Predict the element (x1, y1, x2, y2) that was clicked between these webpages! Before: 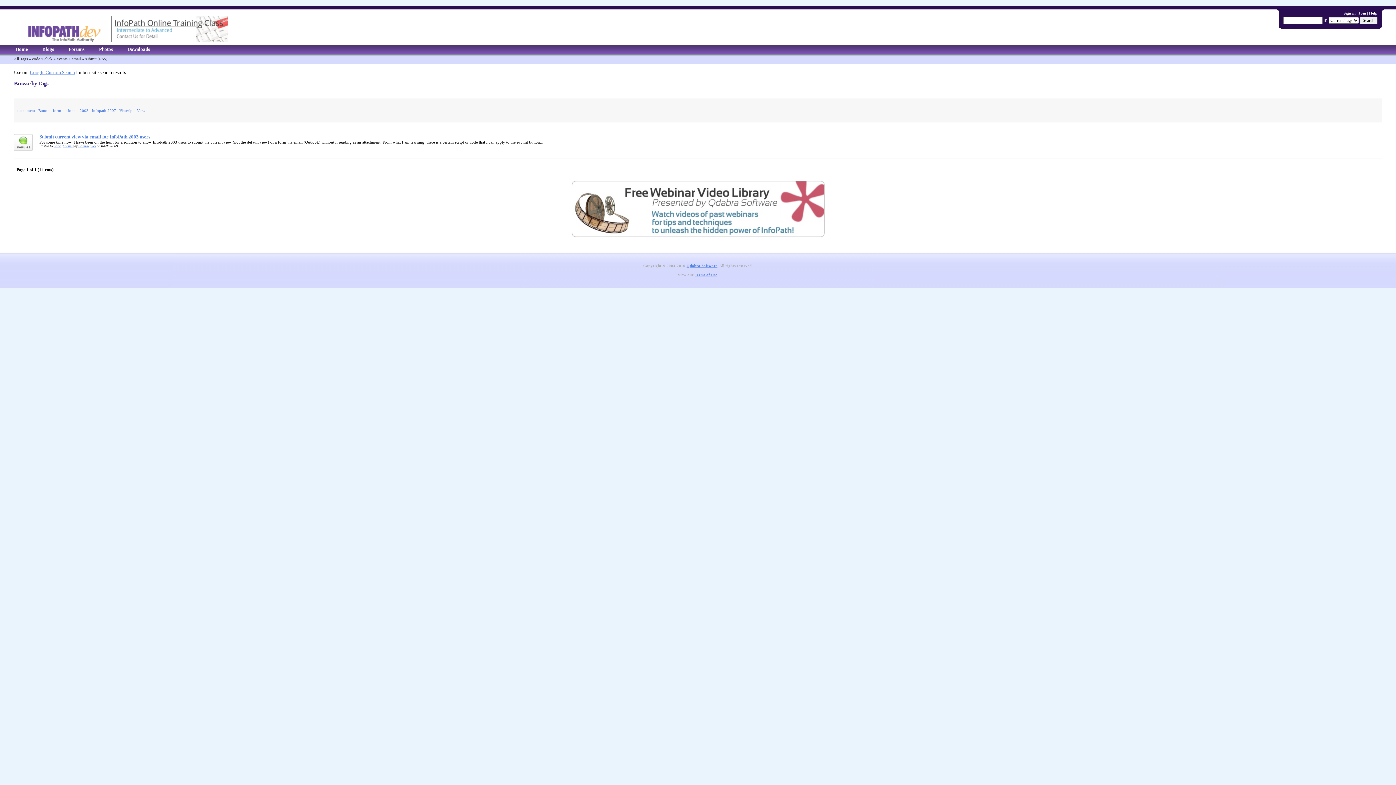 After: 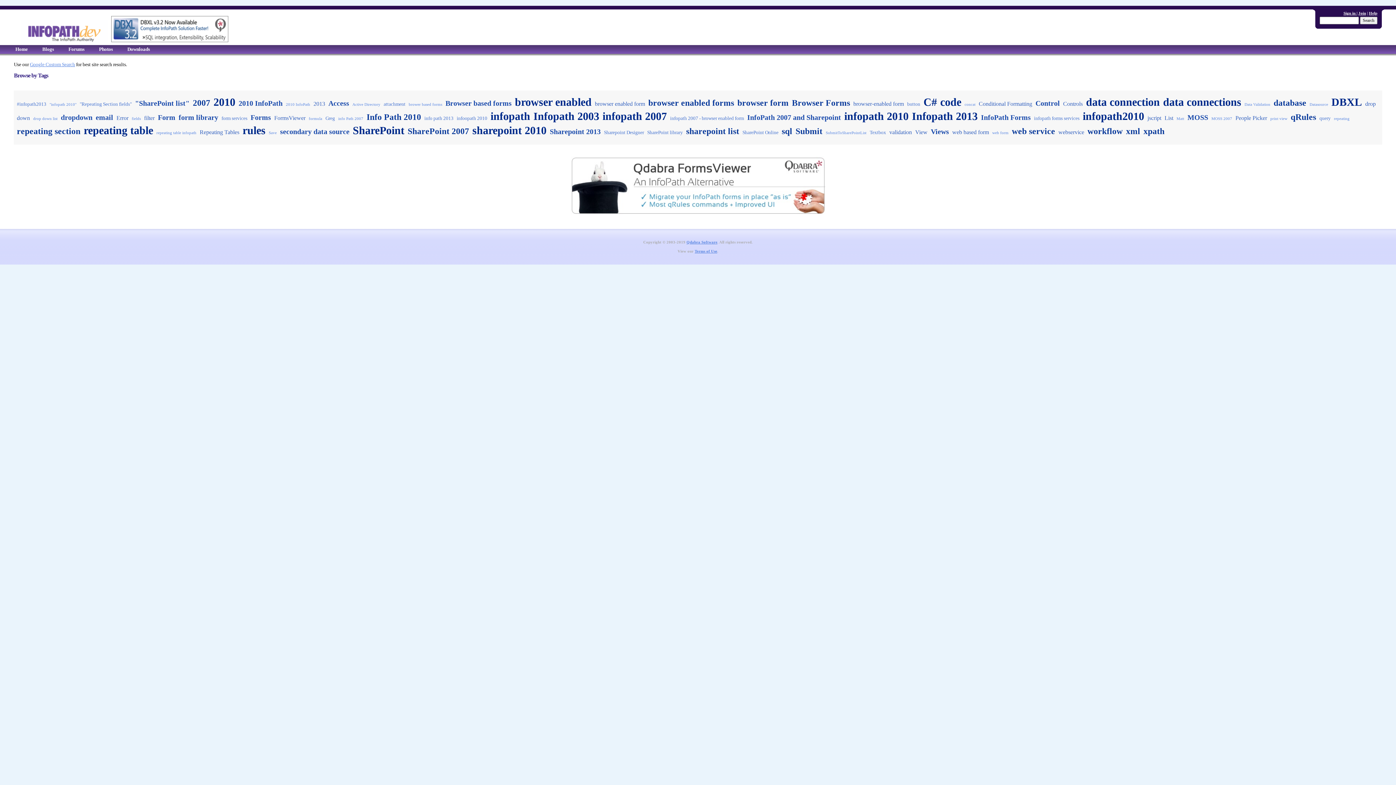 Action: label: All Tags bbox: (13, 56, 27, 61)